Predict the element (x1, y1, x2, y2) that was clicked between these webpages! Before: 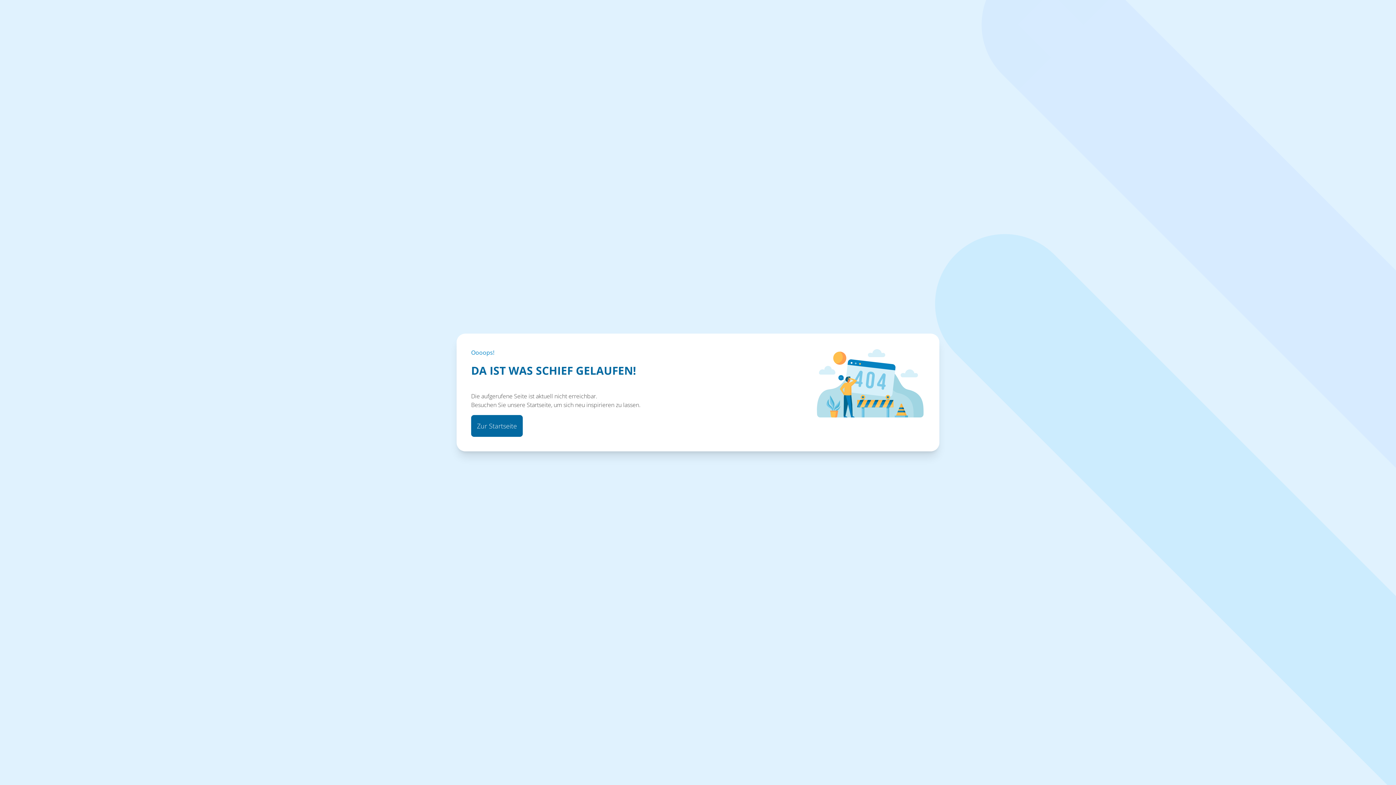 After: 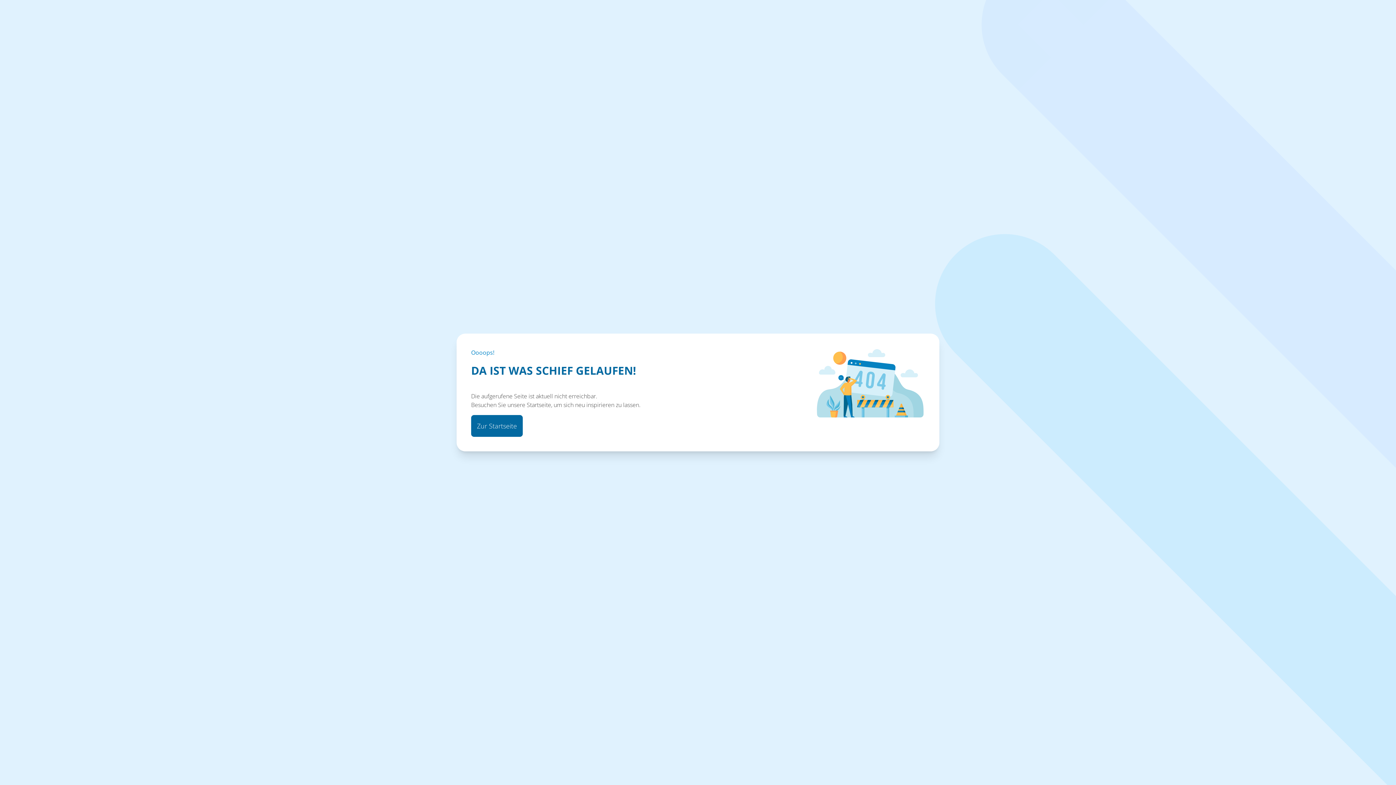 Action: bbox: (471, 415, 522, 437) label: Zur Startseite